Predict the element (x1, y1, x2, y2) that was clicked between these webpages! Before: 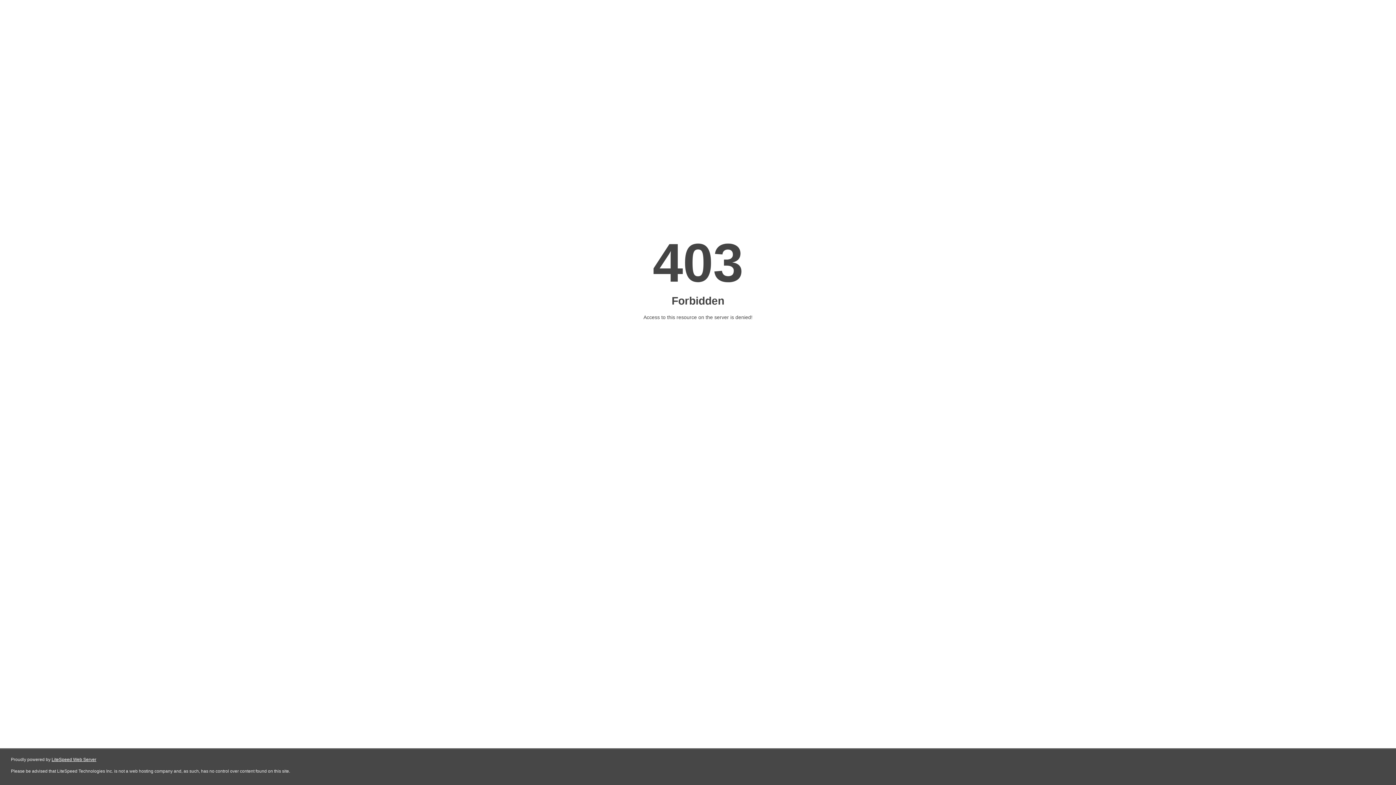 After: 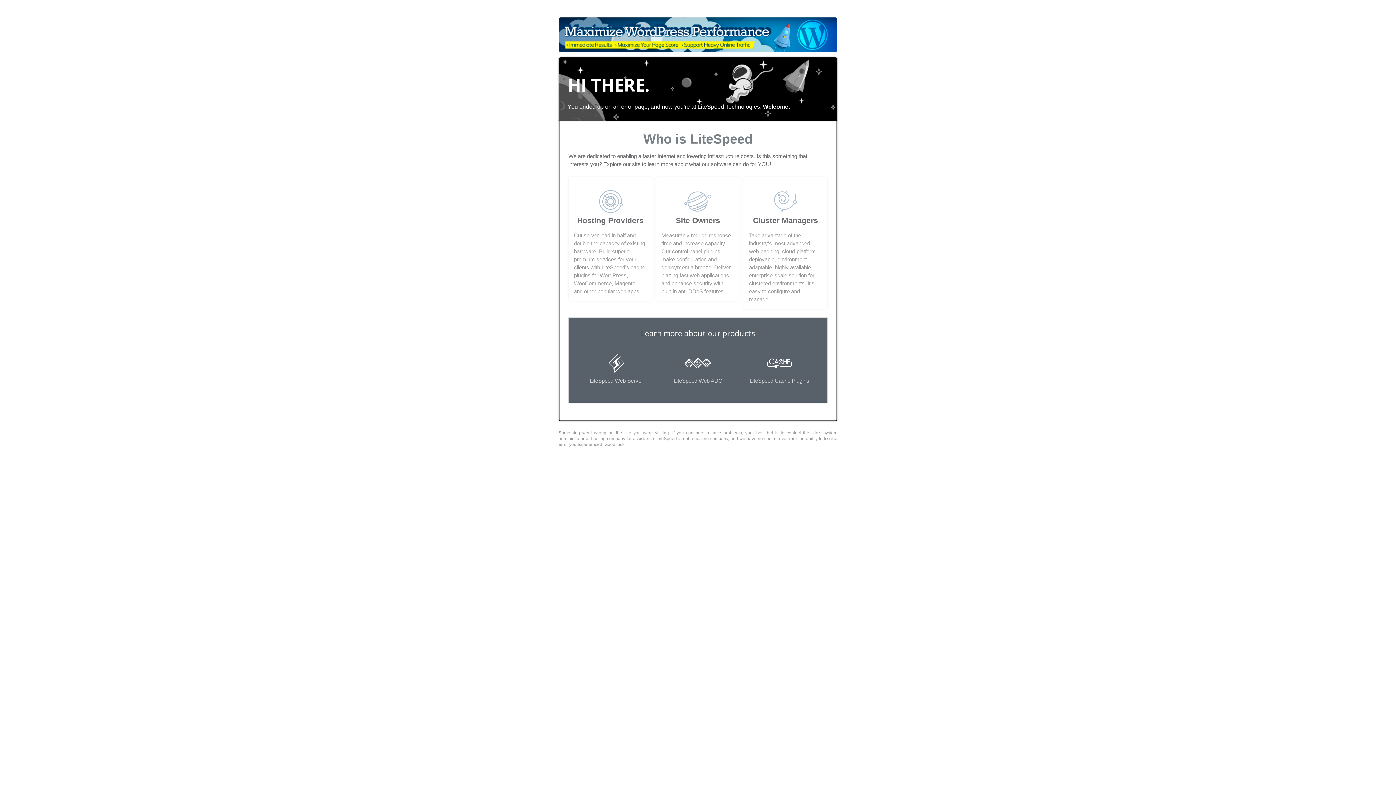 Action: label: LiteSpeed Web Server bbox: (51, 757, 96, 762)